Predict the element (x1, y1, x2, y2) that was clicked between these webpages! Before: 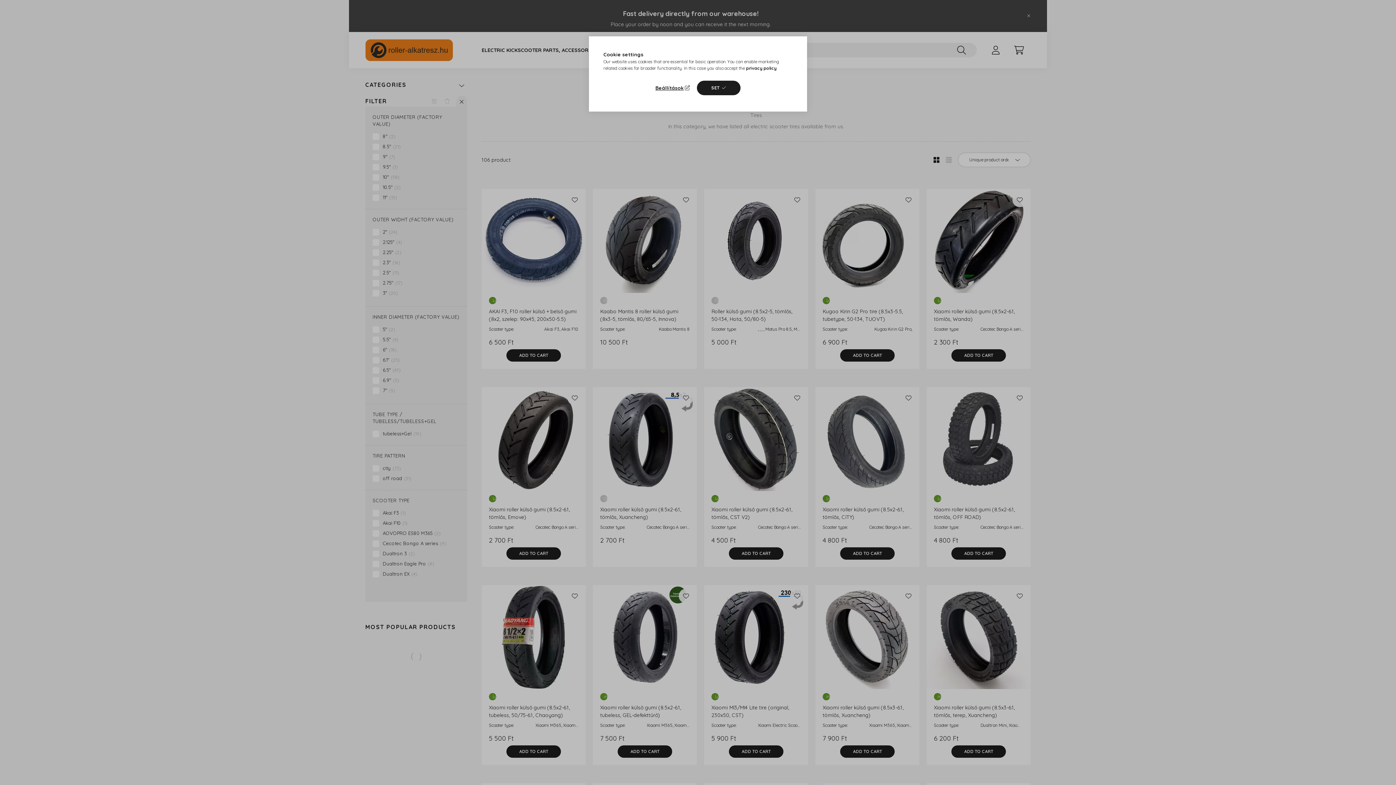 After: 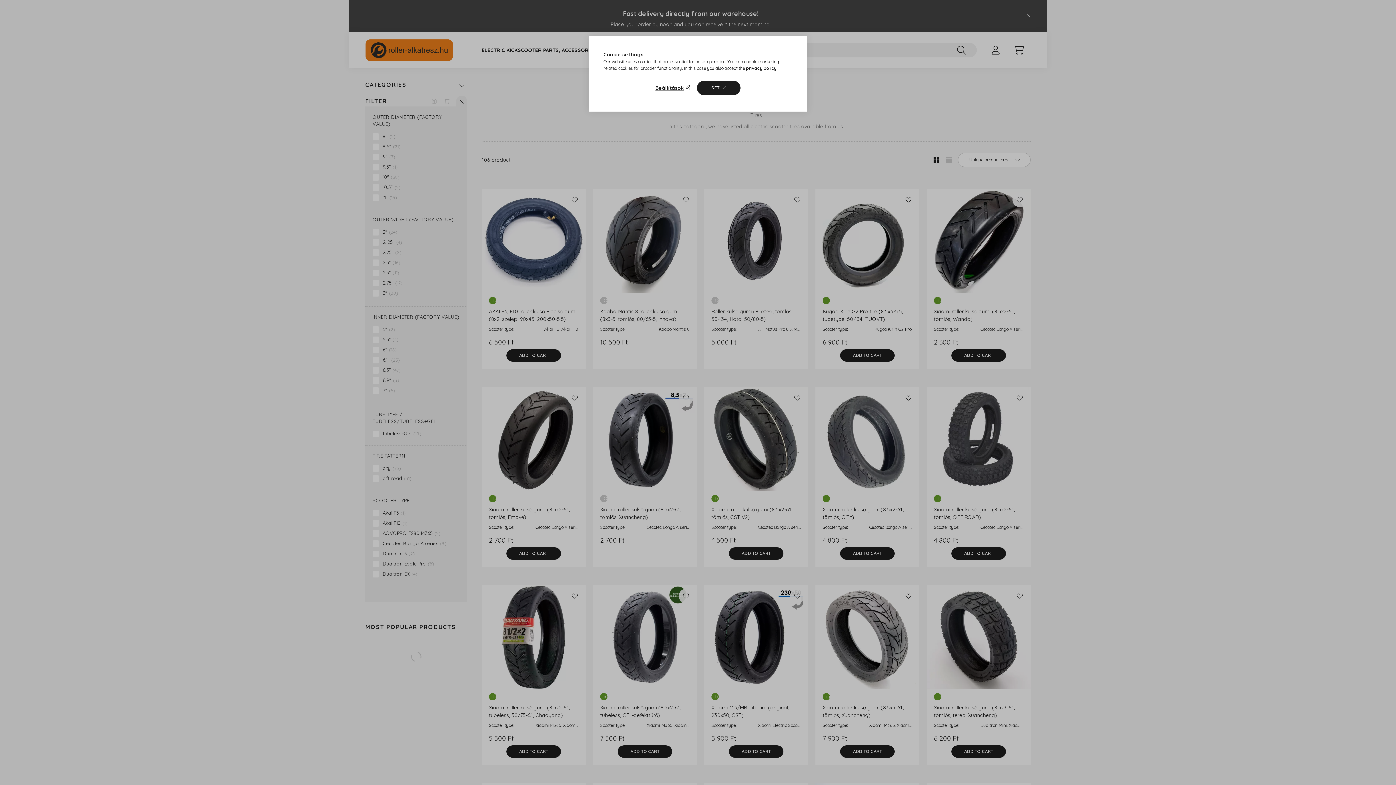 Action: label: privacy policy bbox: (746, 65, 776, 70)